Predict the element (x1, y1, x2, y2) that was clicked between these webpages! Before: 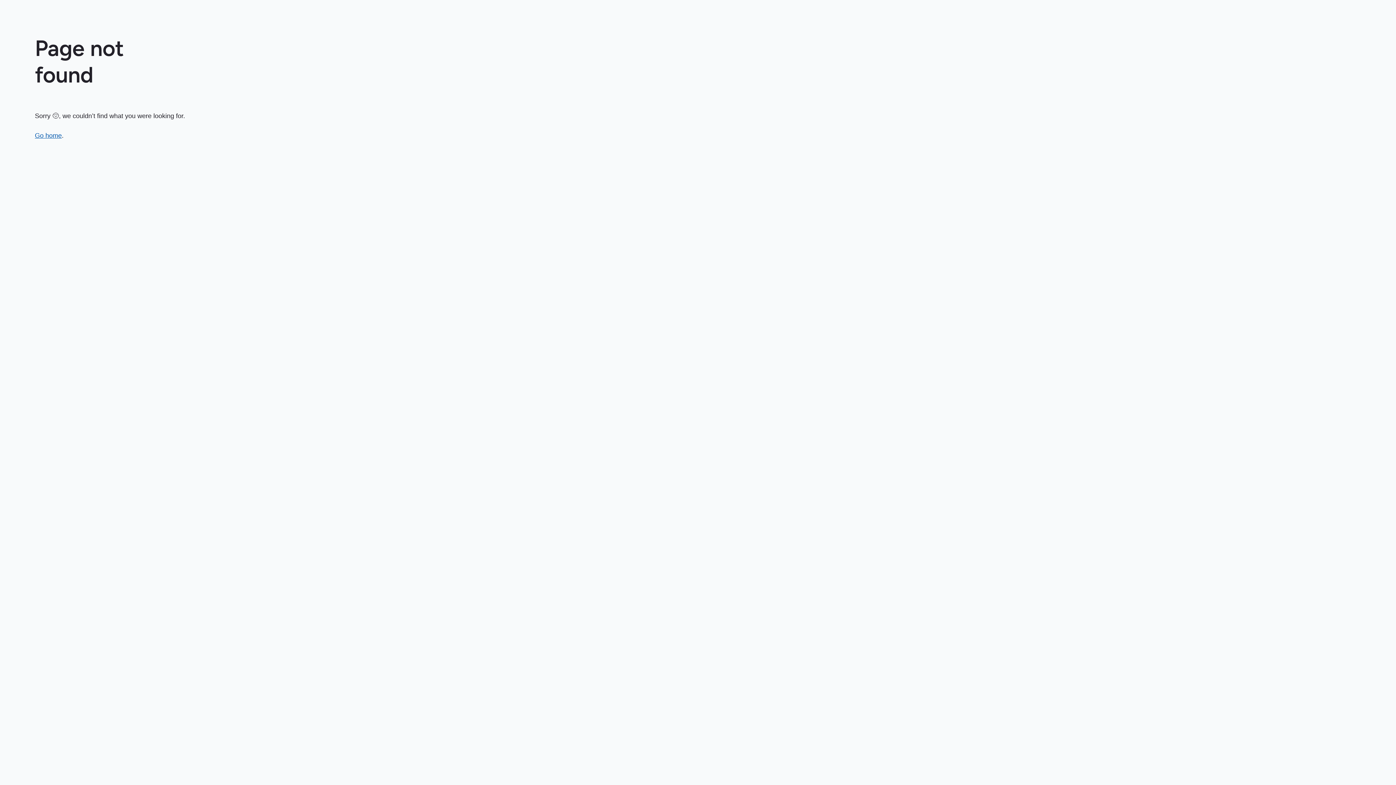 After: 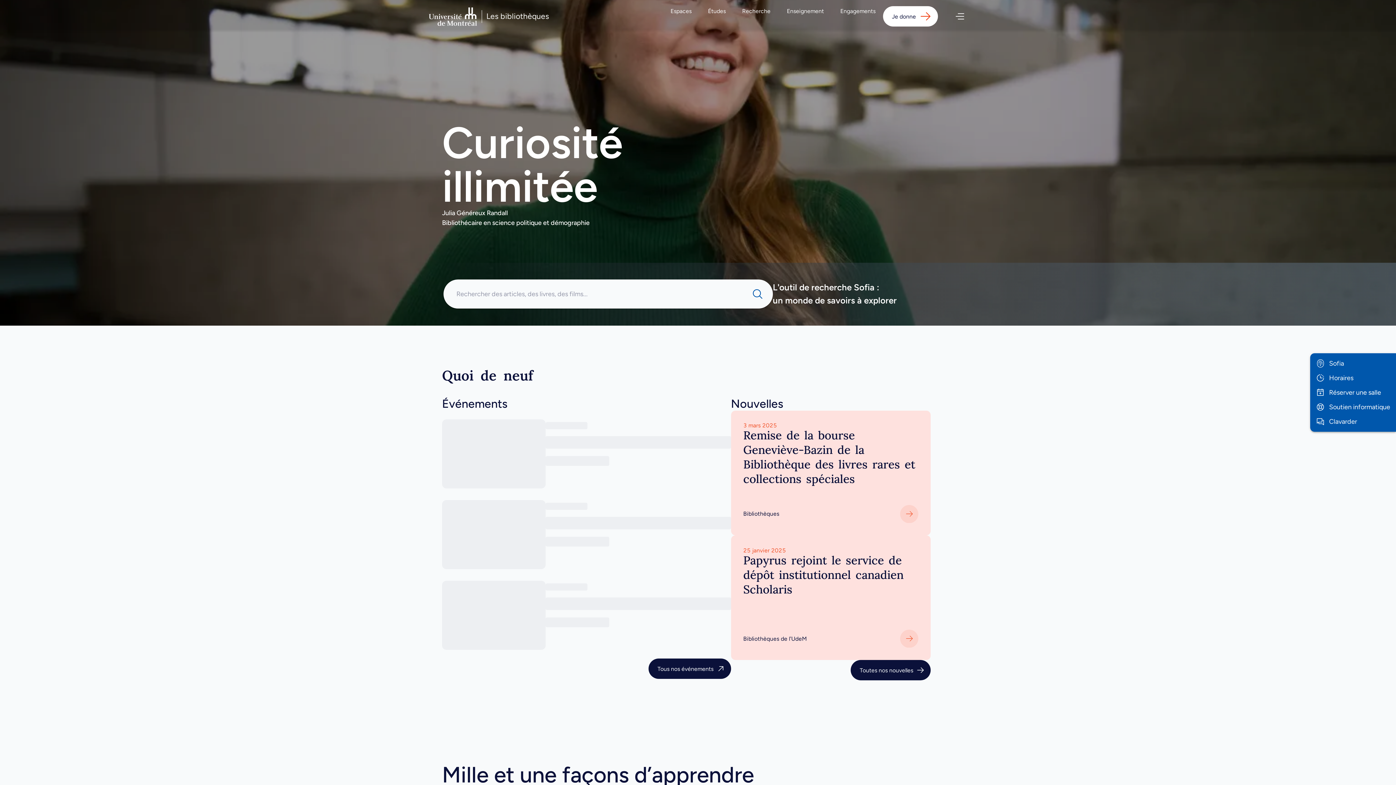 Action: label: Go home bbox: (34, 132, 61, 139)